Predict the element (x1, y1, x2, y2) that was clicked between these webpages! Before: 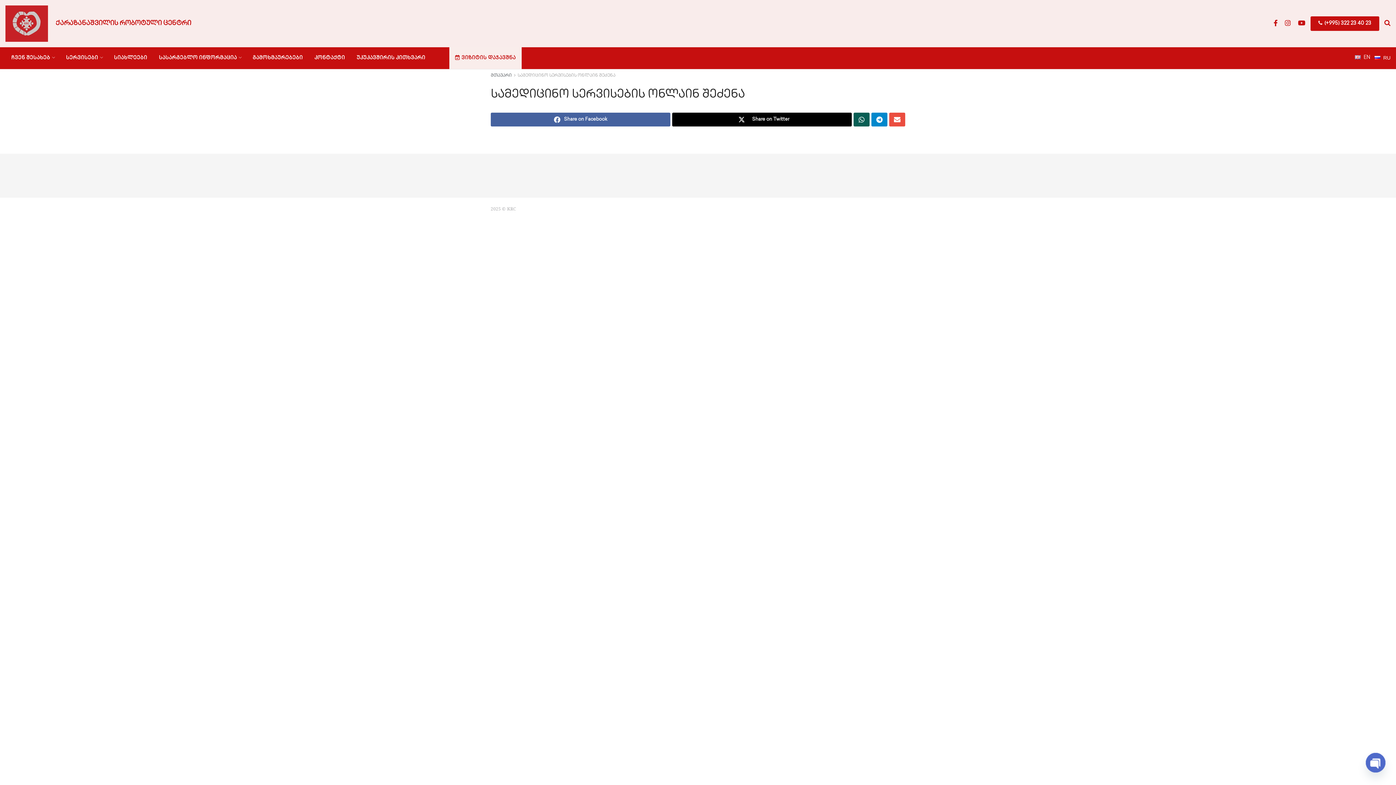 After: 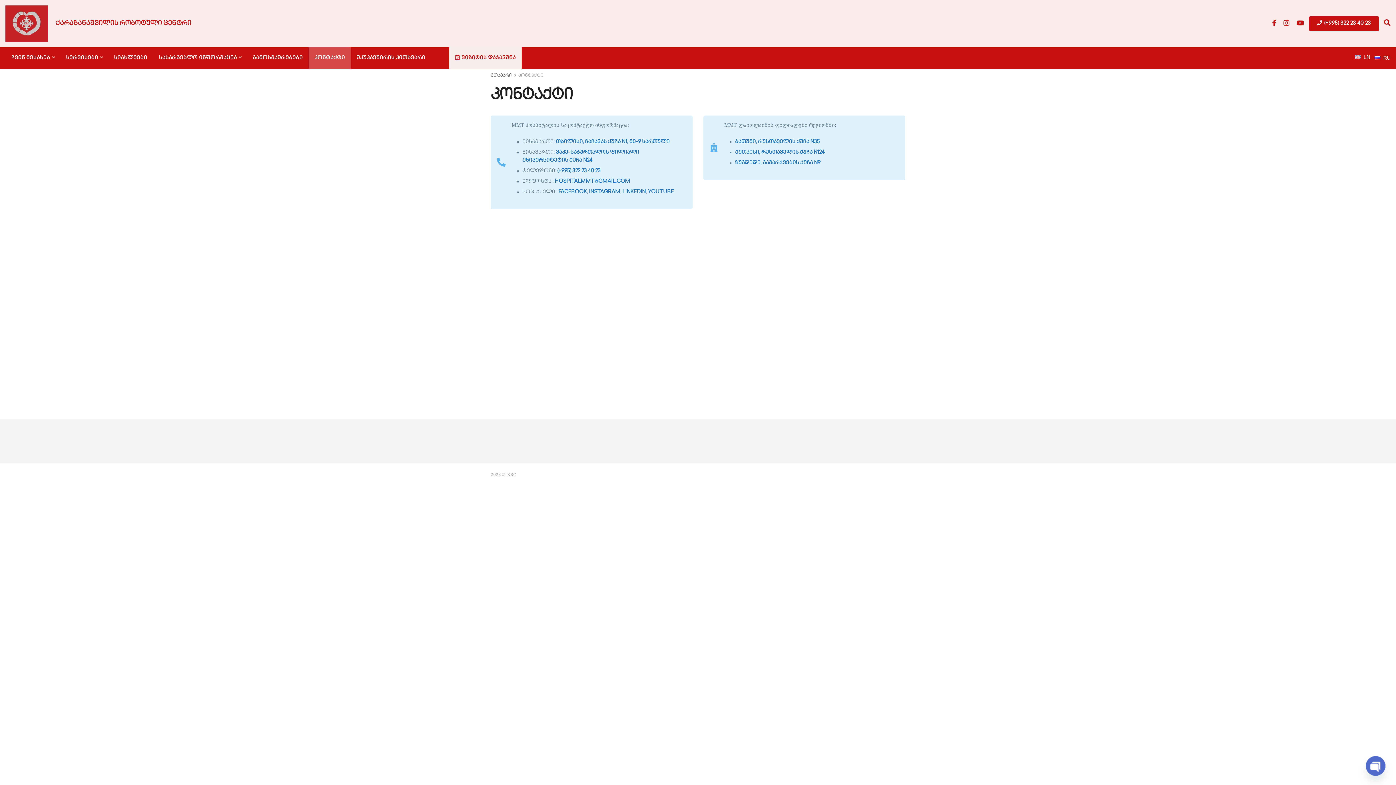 Action: label: კონტაქტი bbox: (308, 47, 350, 69)